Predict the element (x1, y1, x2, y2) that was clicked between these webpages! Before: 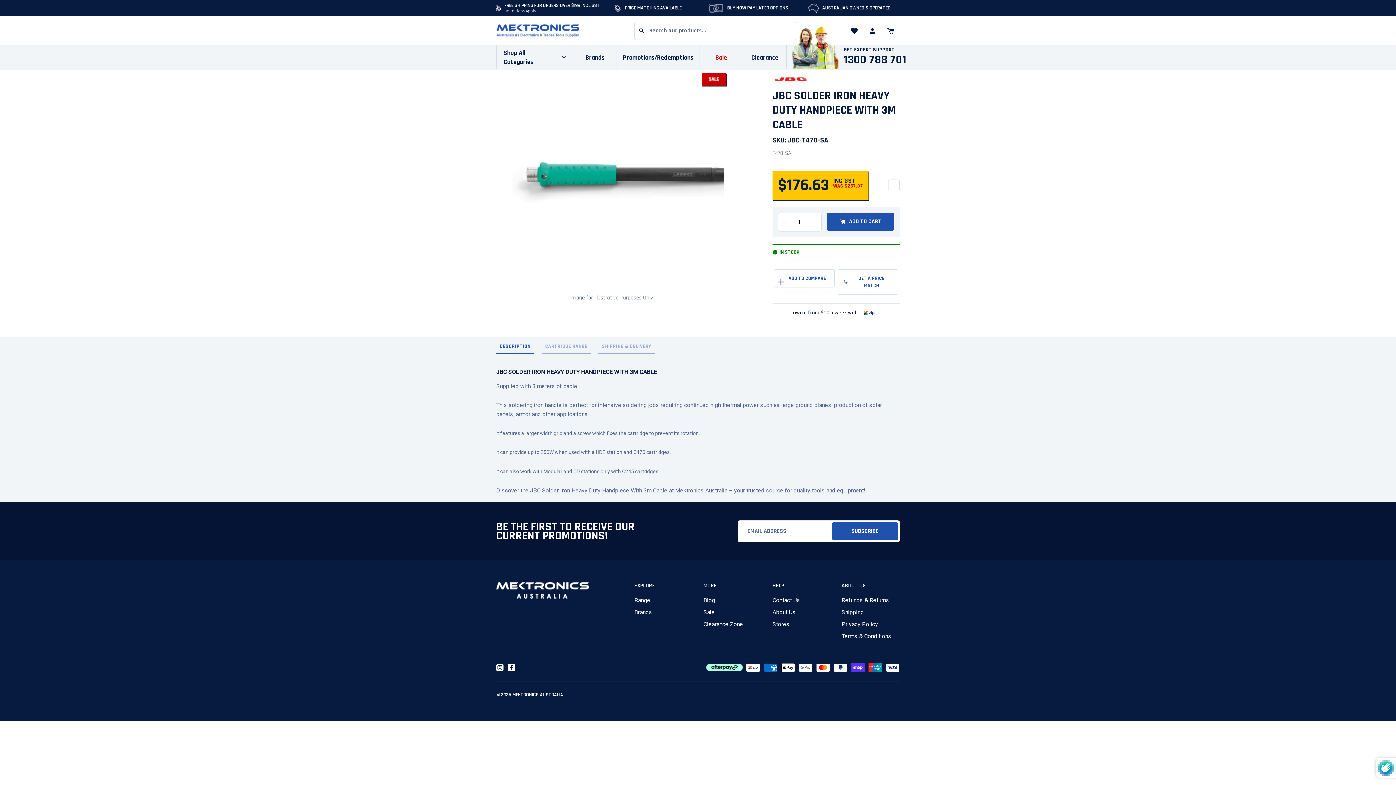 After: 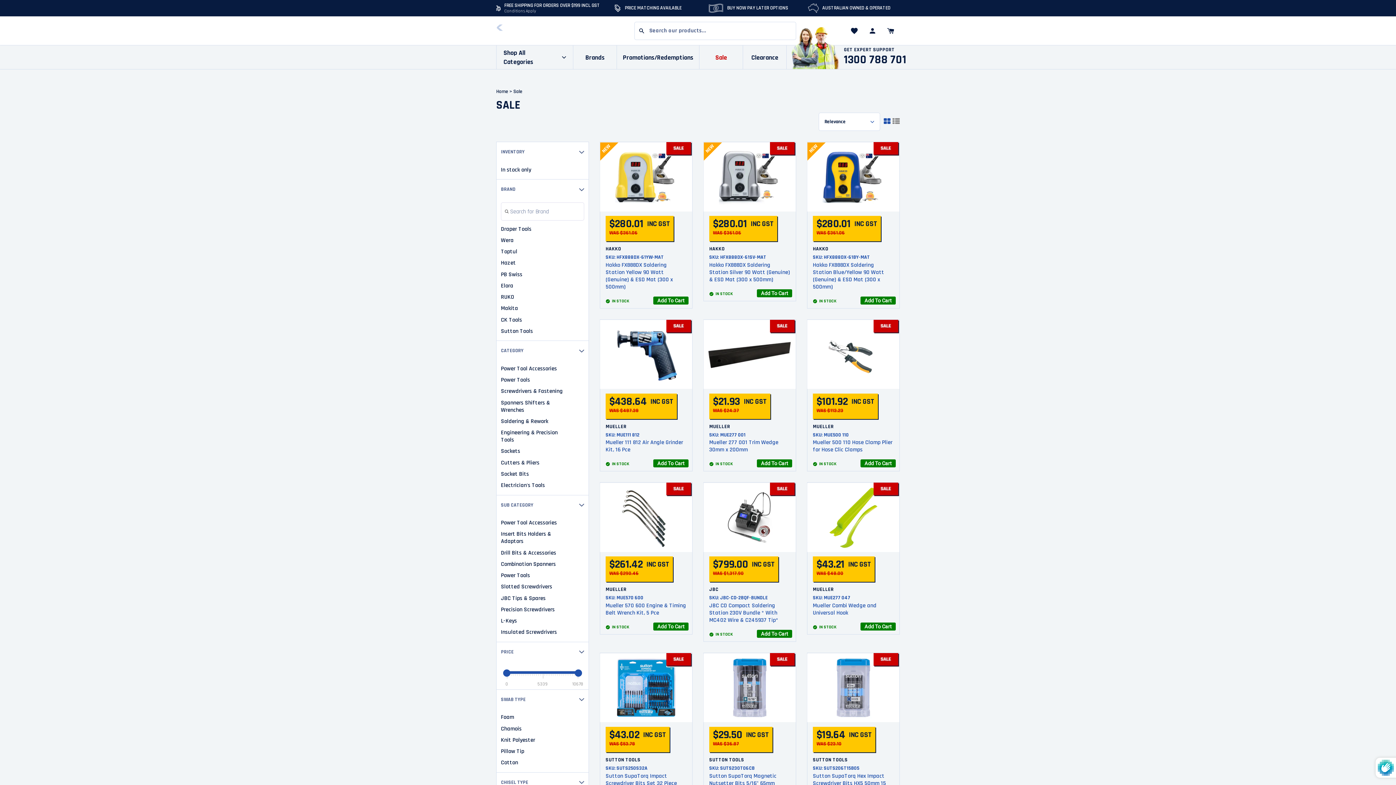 Action: bbox: (703, 610, 761, 620) label: Sale